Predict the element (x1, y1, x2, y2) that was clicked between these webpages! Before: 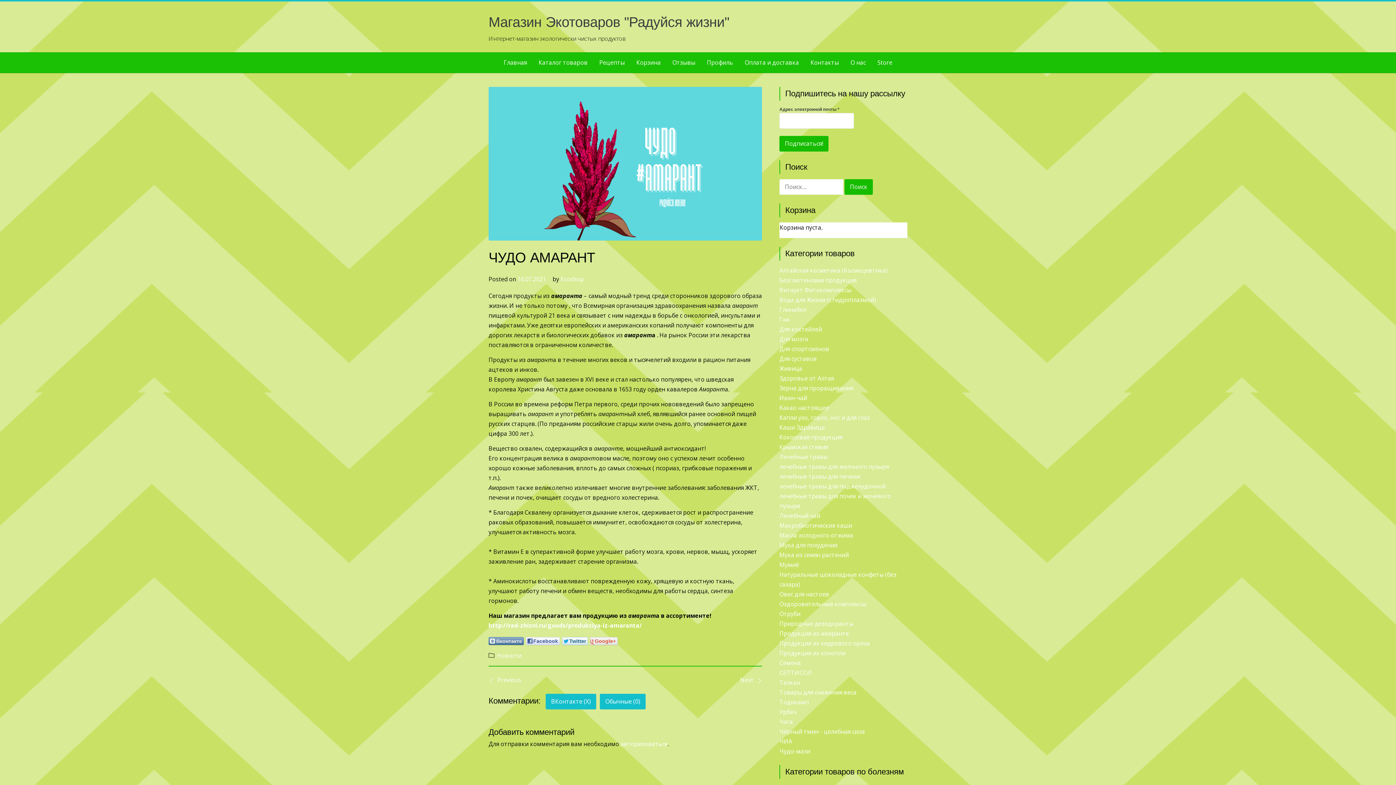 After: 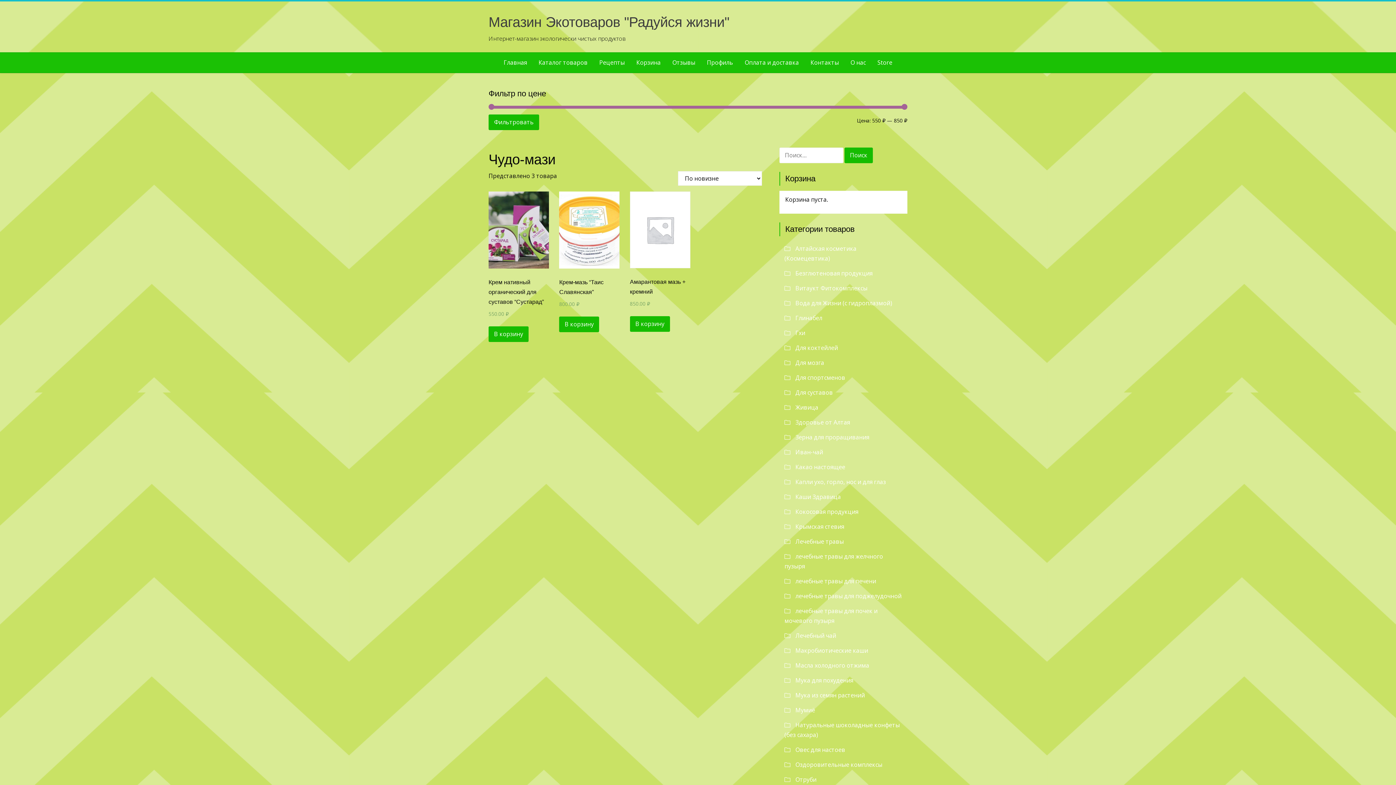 Action: bbox: (779, 746, 907, 756) label: Чудо-мази